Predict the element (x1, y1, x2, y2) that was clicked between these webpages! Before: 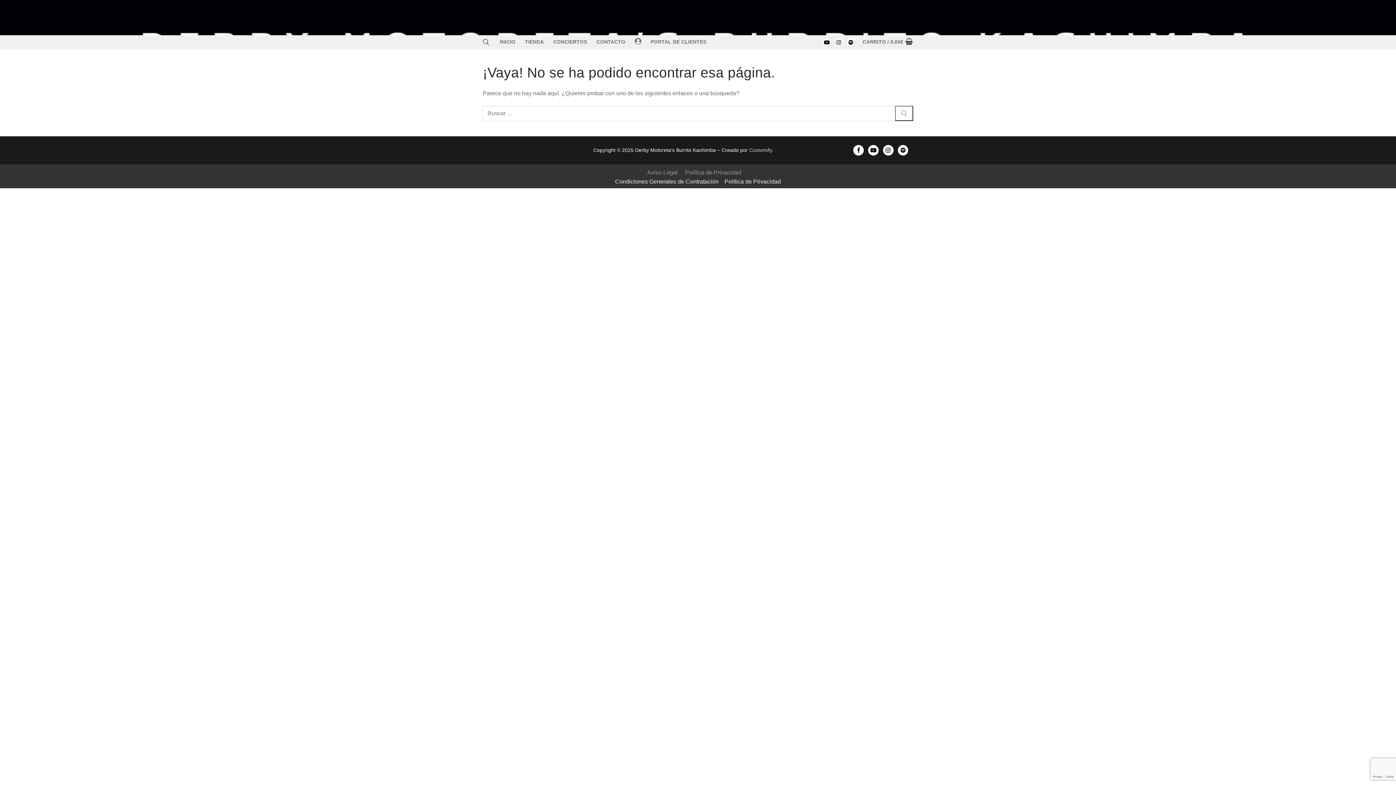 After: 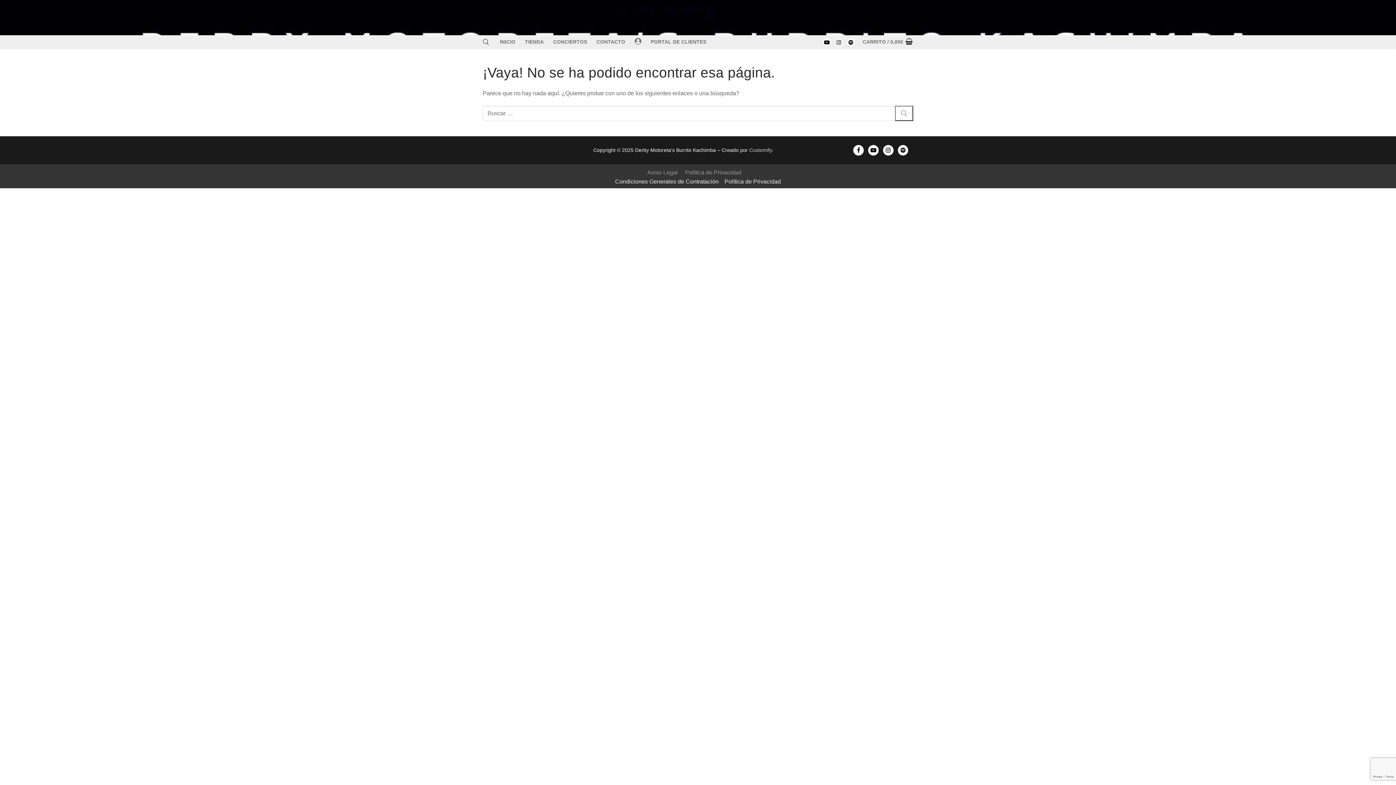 Action: label: Condiciones Generales de Contratación bbox: (615, 176, 718, 186)